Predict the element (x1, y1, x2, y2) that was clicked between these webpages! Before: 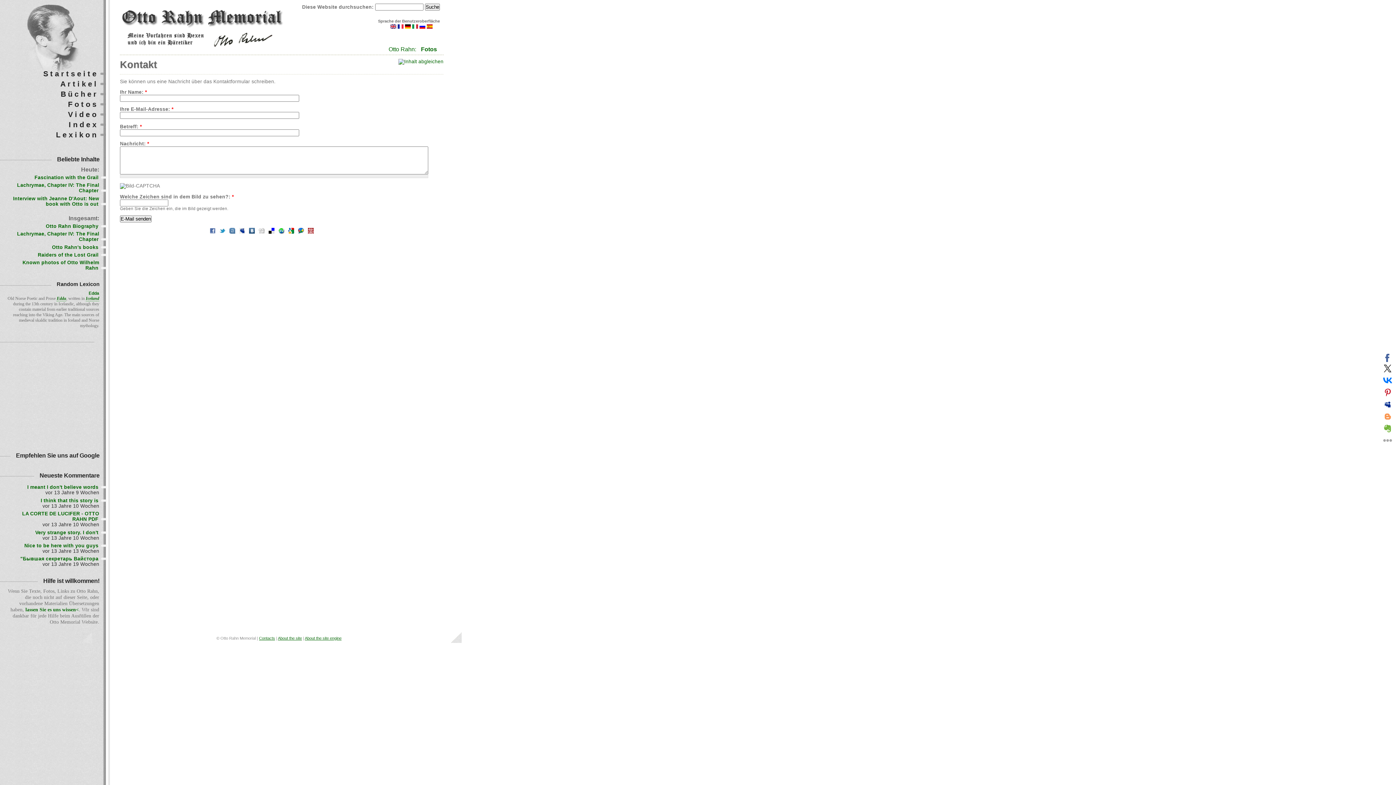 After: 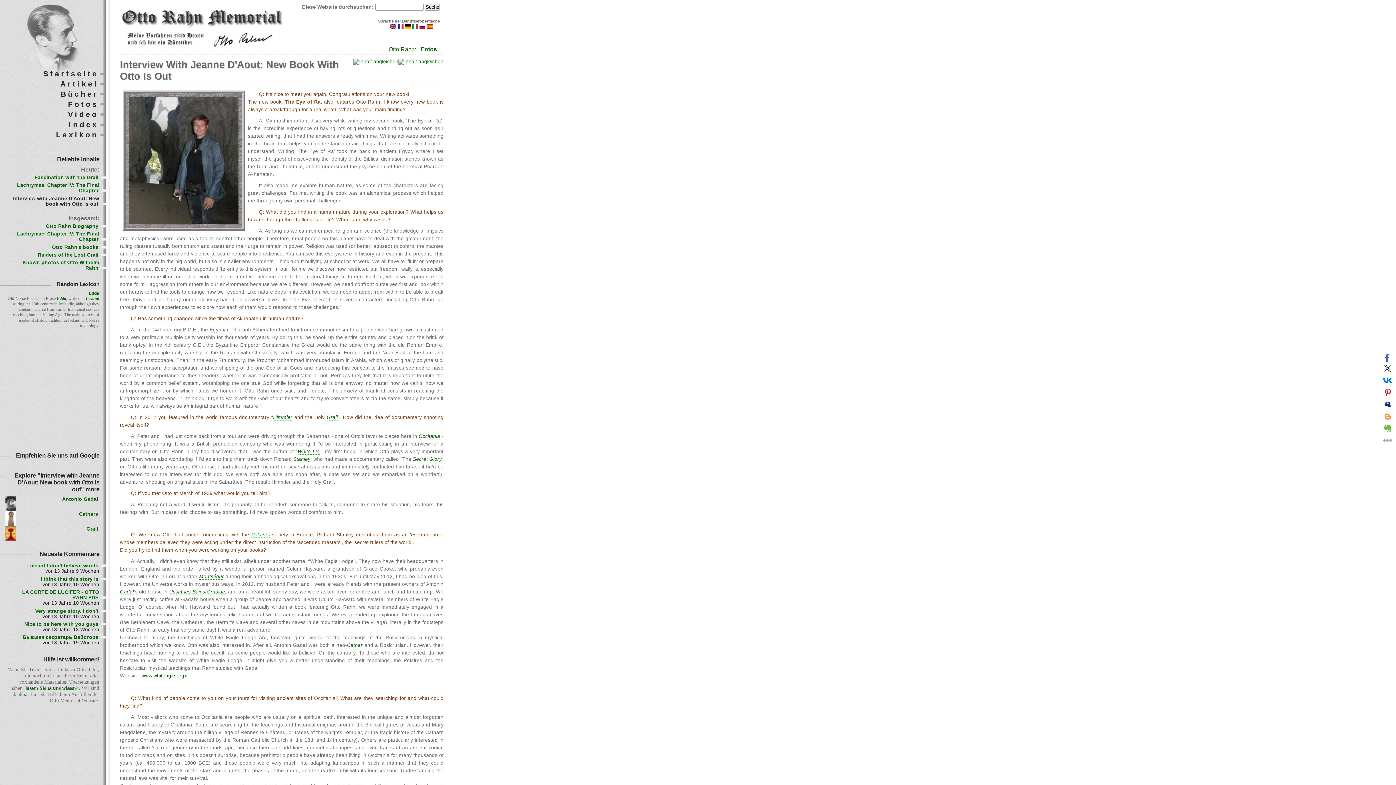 Action: label: Interview with Jeanne D'Aout: New book with Otto is out bbox: (13, 195, 105, 206)